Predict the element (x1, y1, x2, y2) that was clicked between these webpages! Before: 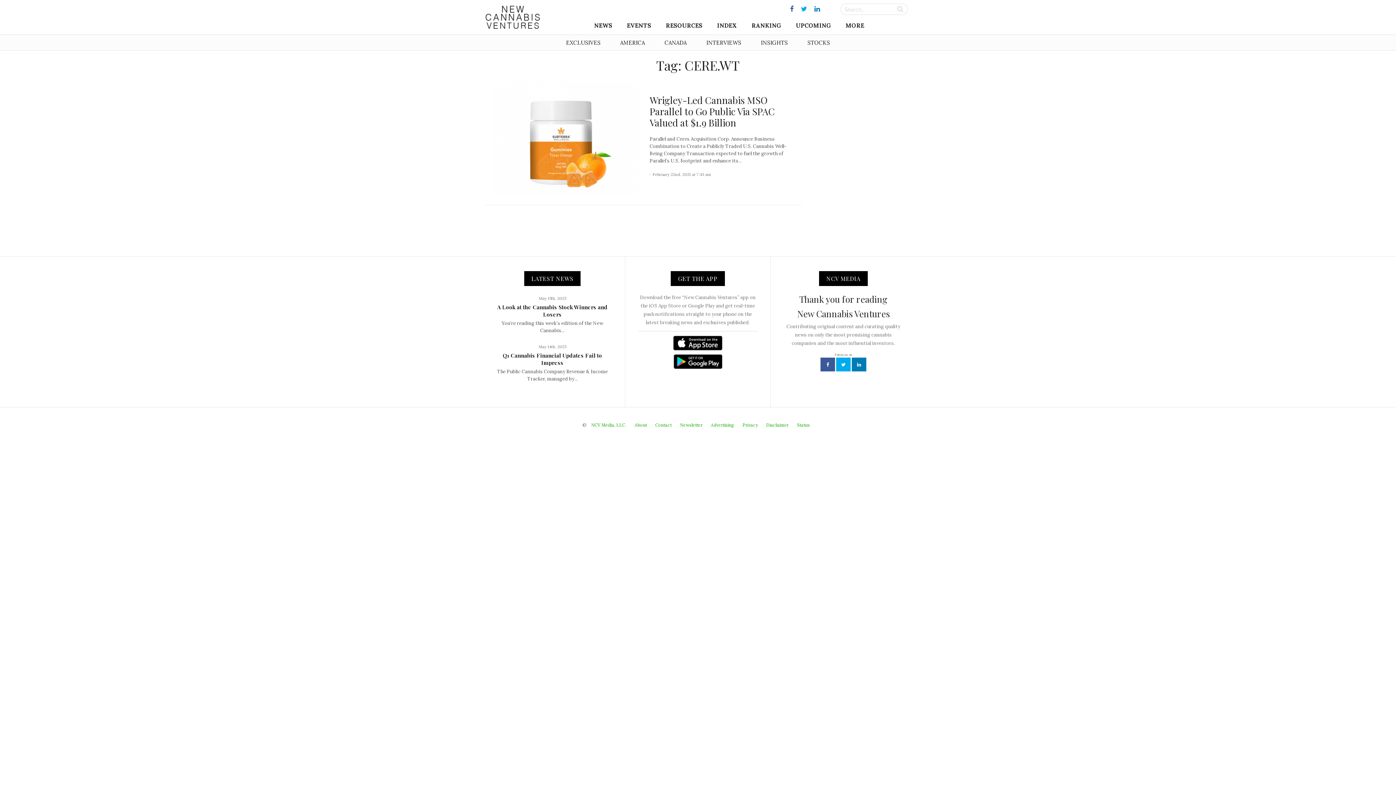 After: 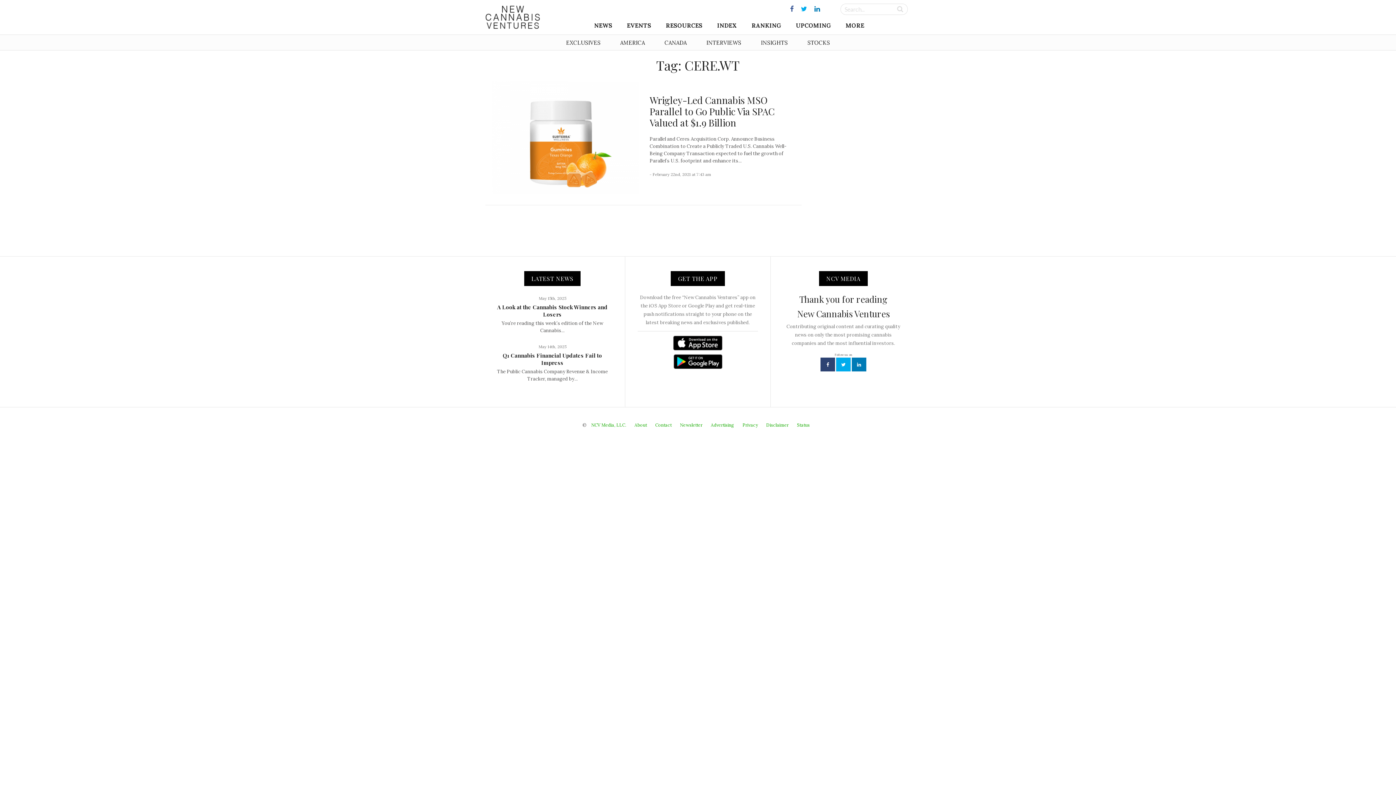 Action: bbox: (820, 361, 835, 367)